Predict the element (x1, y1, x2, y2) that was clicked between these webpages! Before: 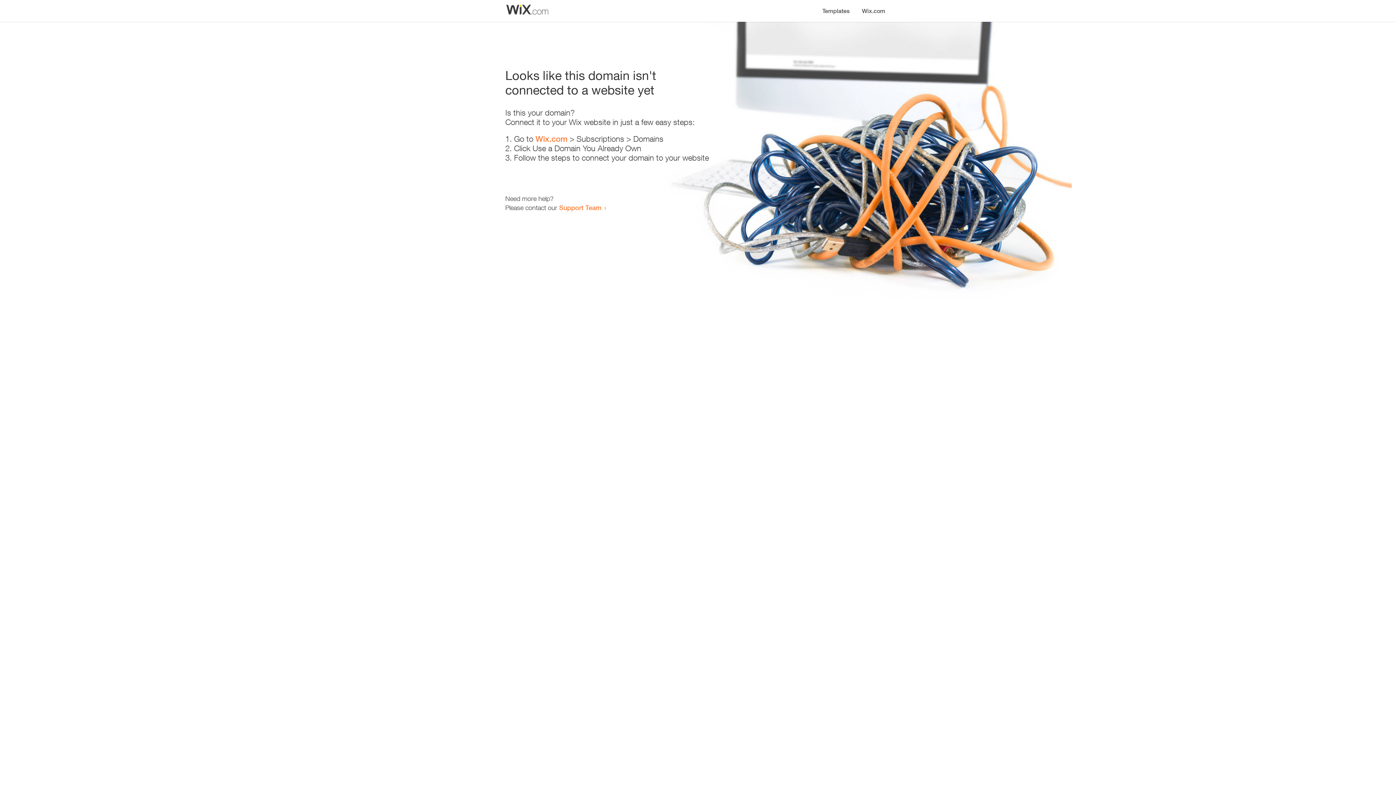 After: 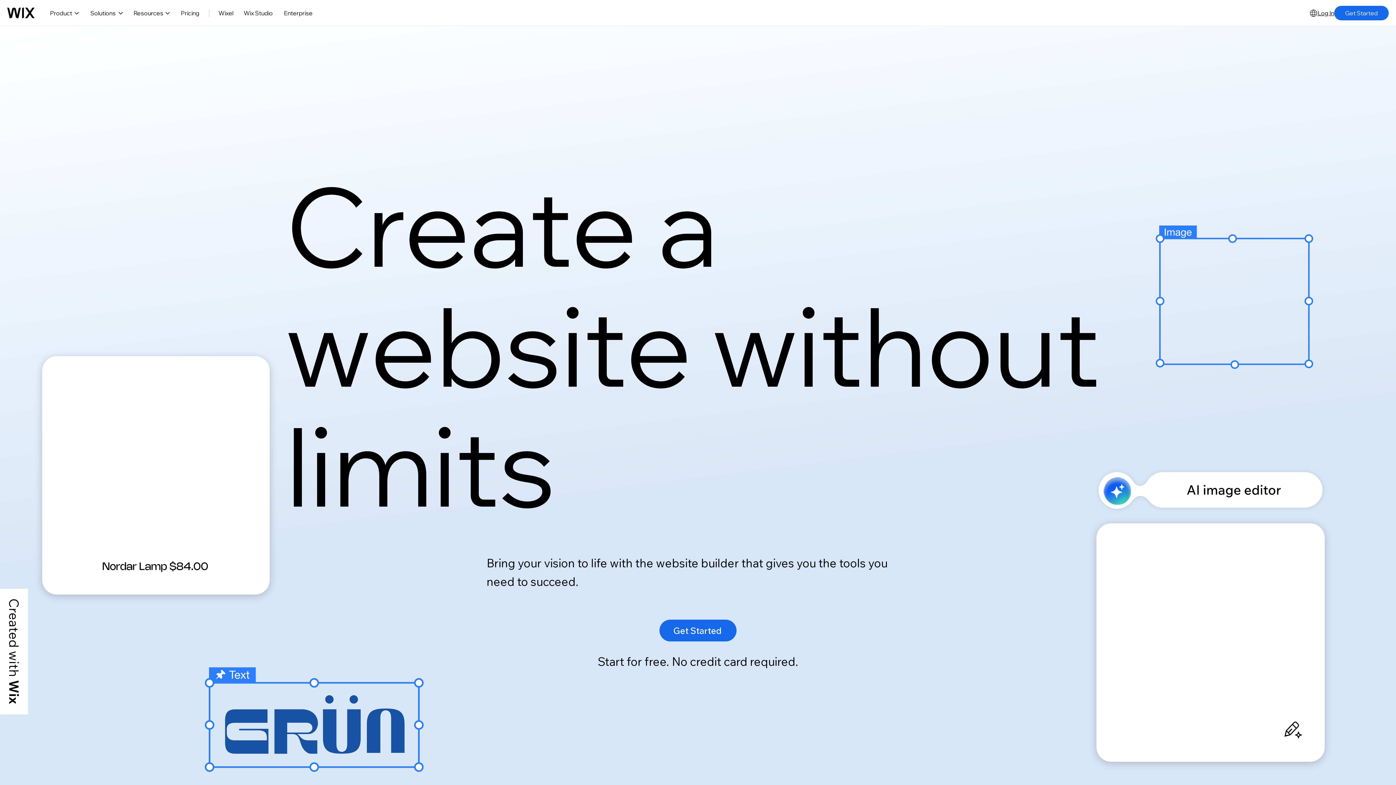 Action: label: Wix.com bbox: (856, 0, 890, 14)